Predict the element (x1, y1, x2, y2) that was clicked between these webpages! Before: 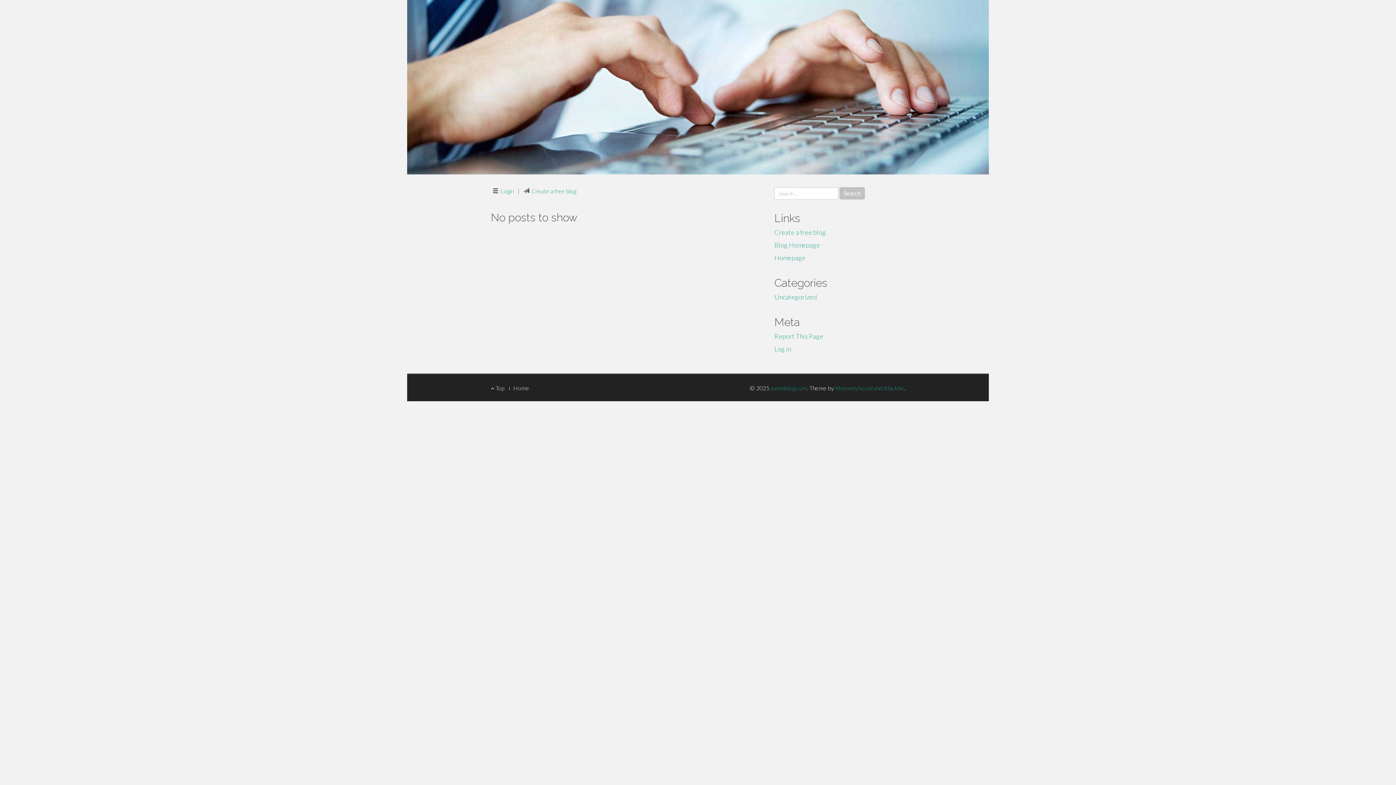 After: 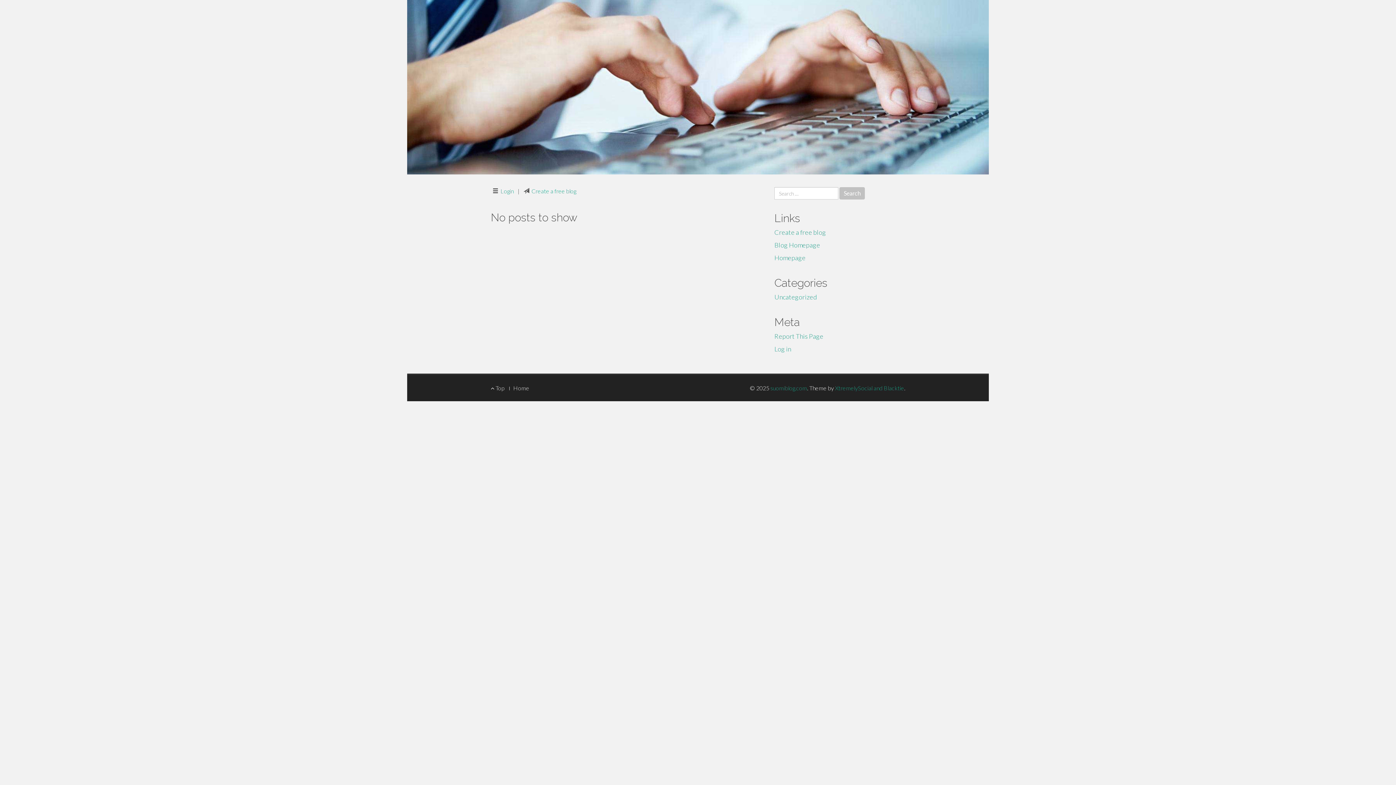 Action: bbox: (774, 241, 820, 249) label: Blog Homepage